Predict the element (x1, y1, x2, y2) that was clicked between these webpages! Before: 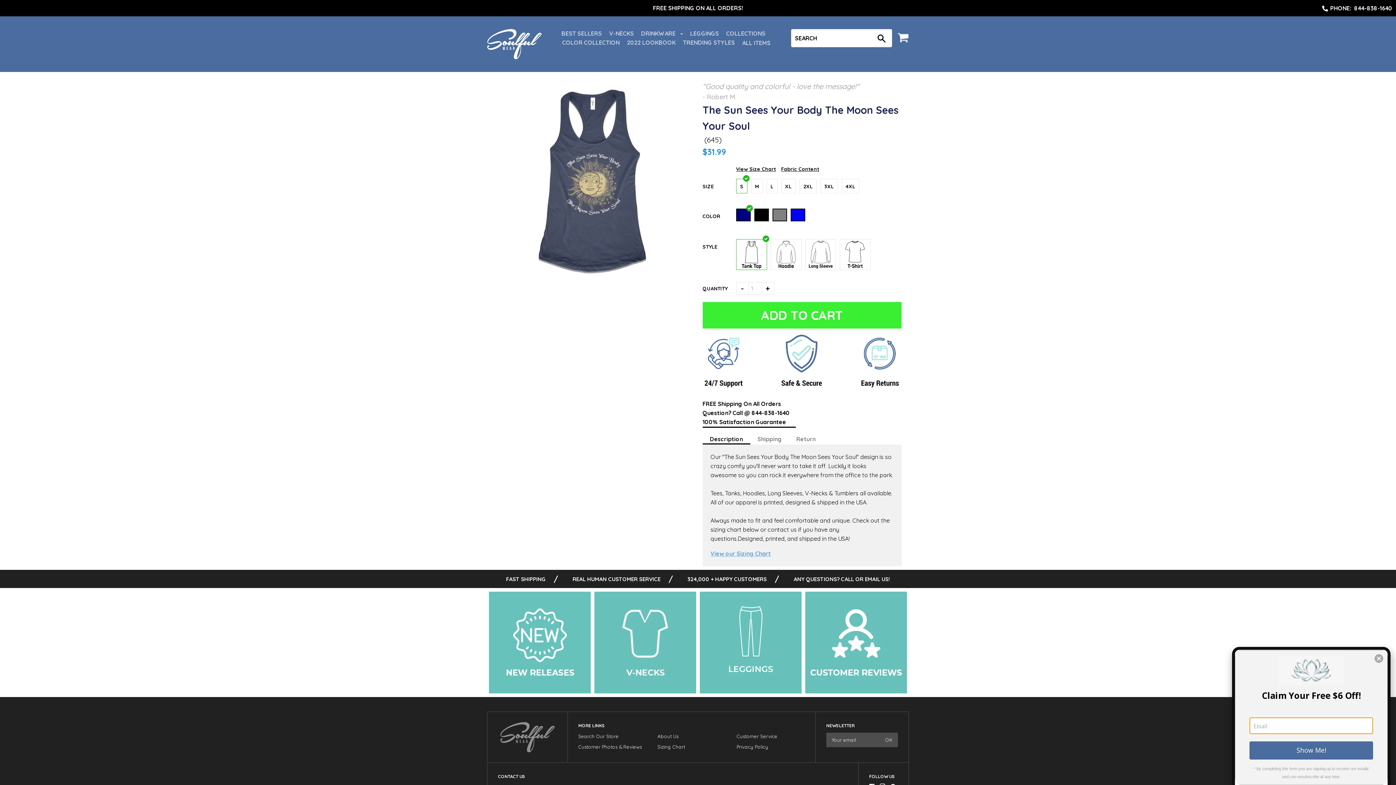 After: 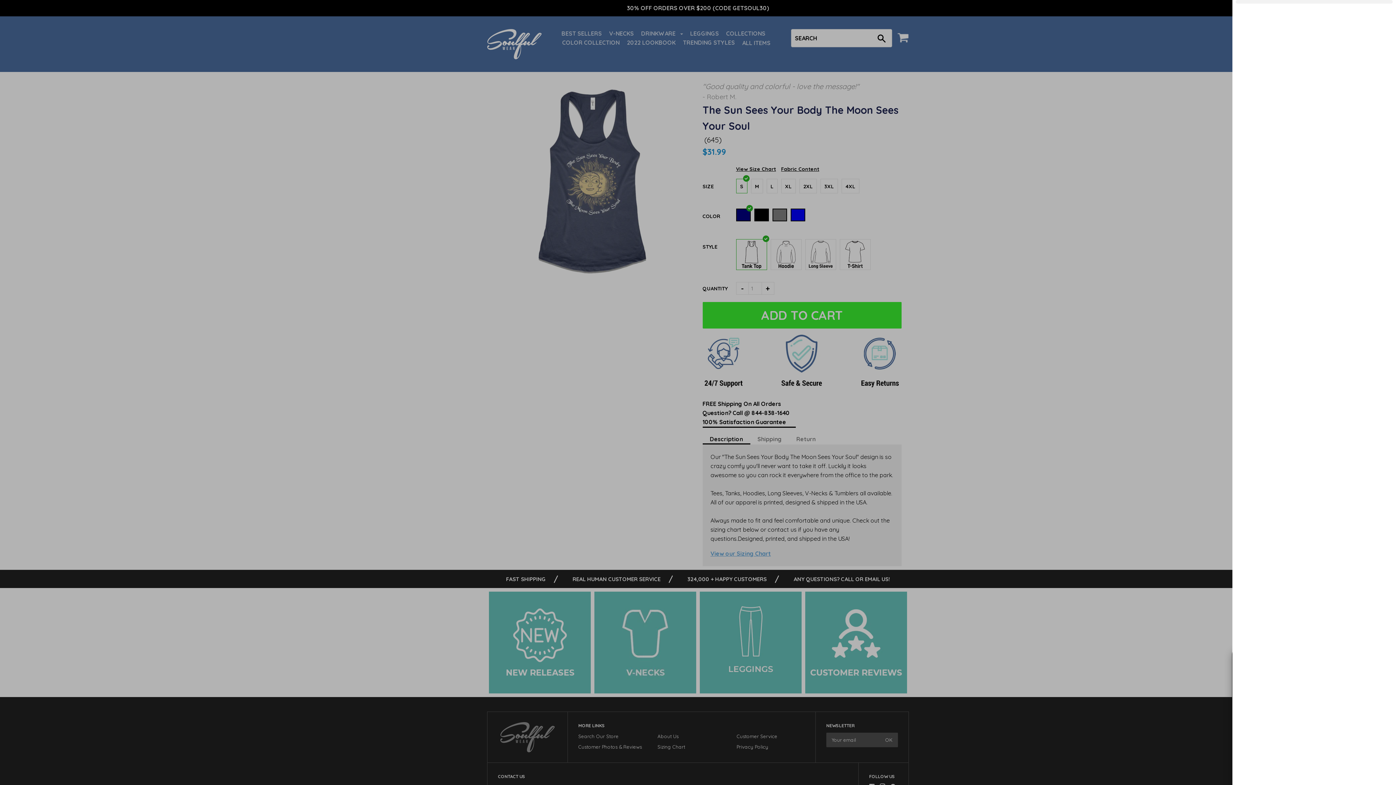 Action: bbox: (897, 31, 909, 45)